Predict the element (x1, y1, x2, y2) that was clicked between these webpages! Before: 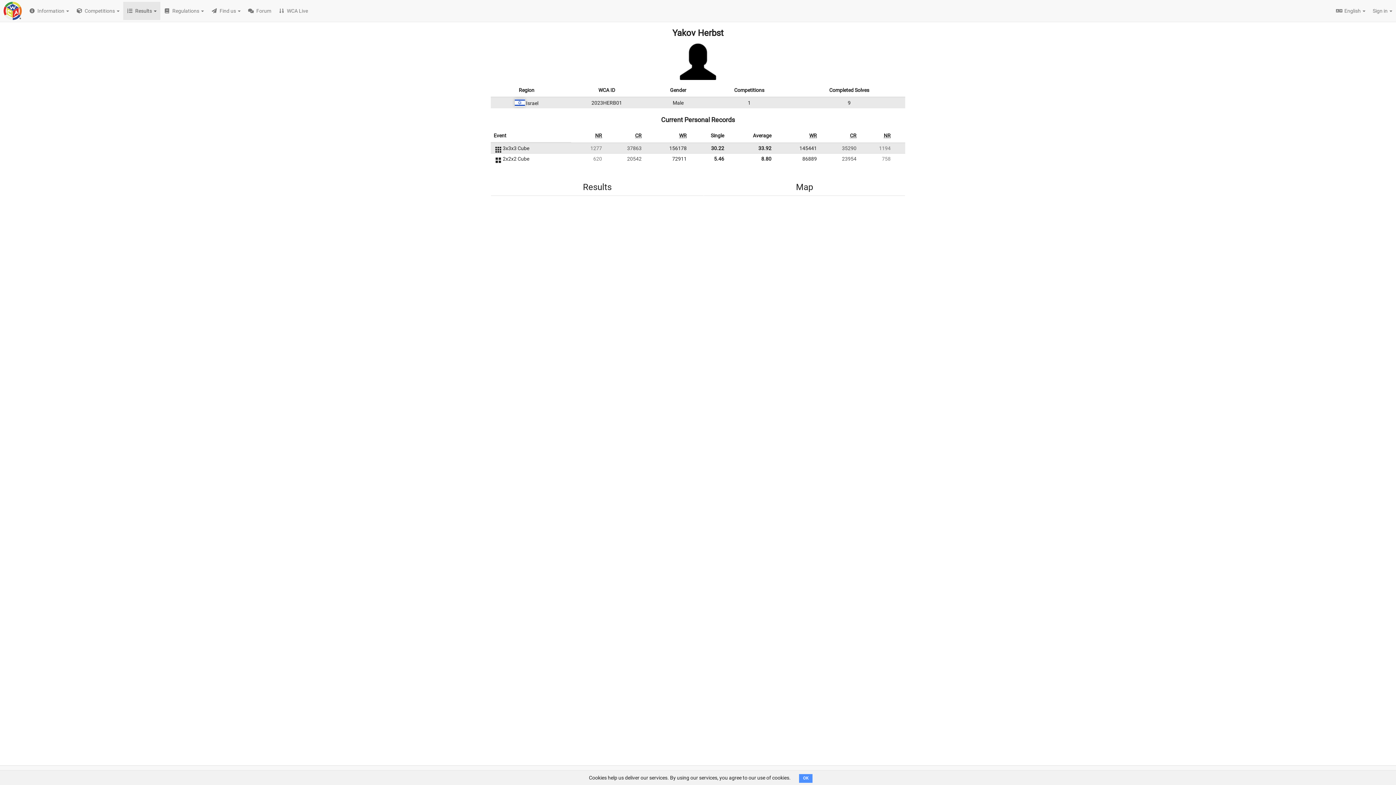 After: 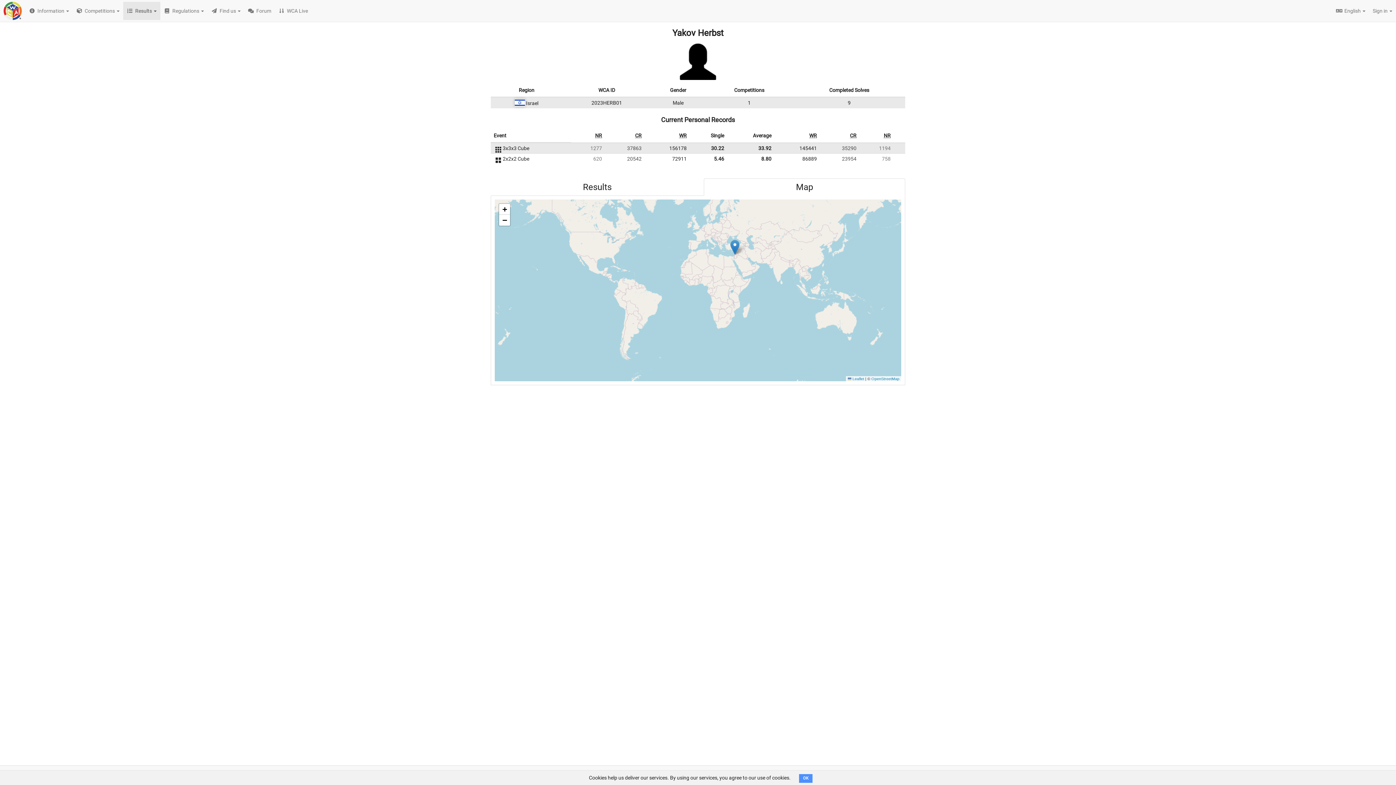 Action: bbox: (704, 178, 905, 196) label: Map